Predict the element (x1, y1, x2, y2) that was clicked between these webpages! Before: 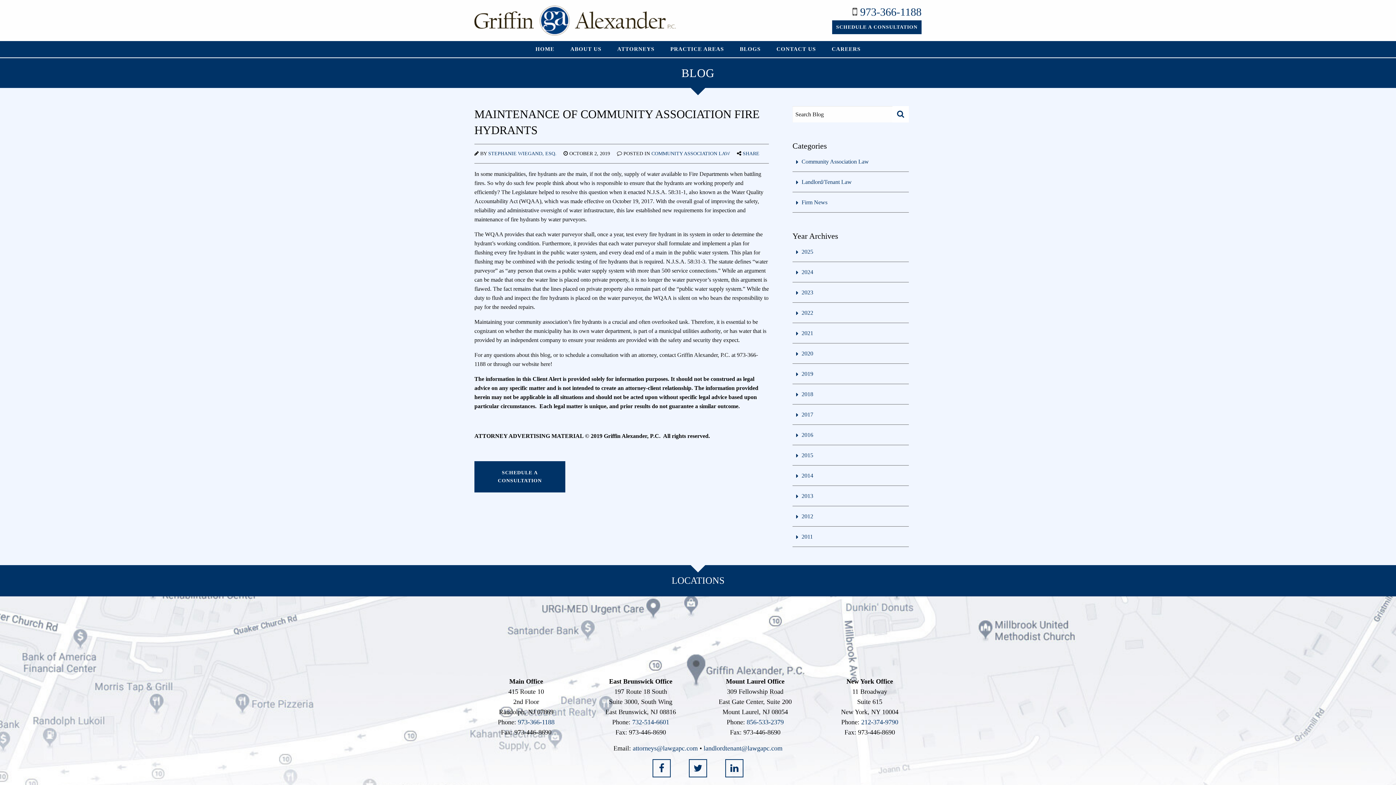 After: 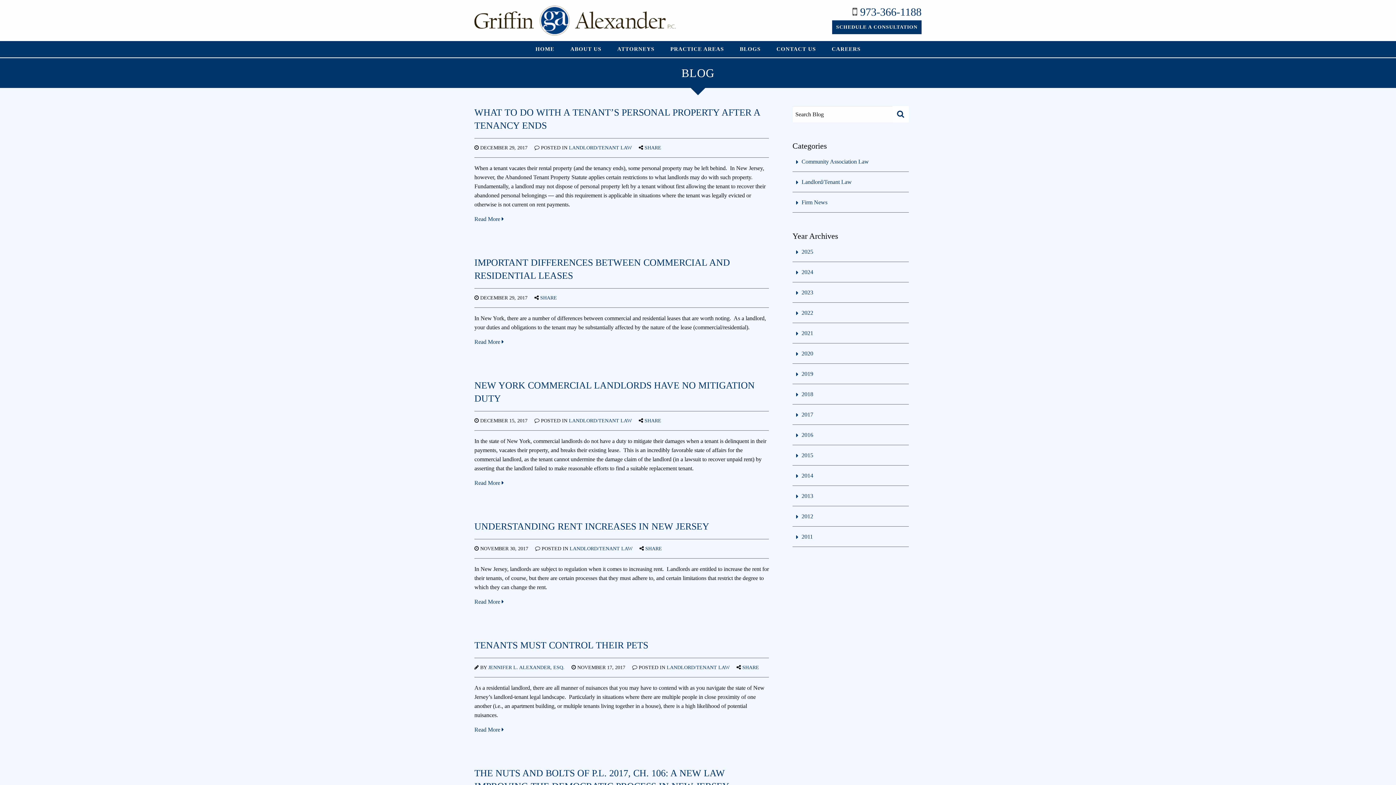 Action: bbox: (801, 411, 813, 417) label: 2017